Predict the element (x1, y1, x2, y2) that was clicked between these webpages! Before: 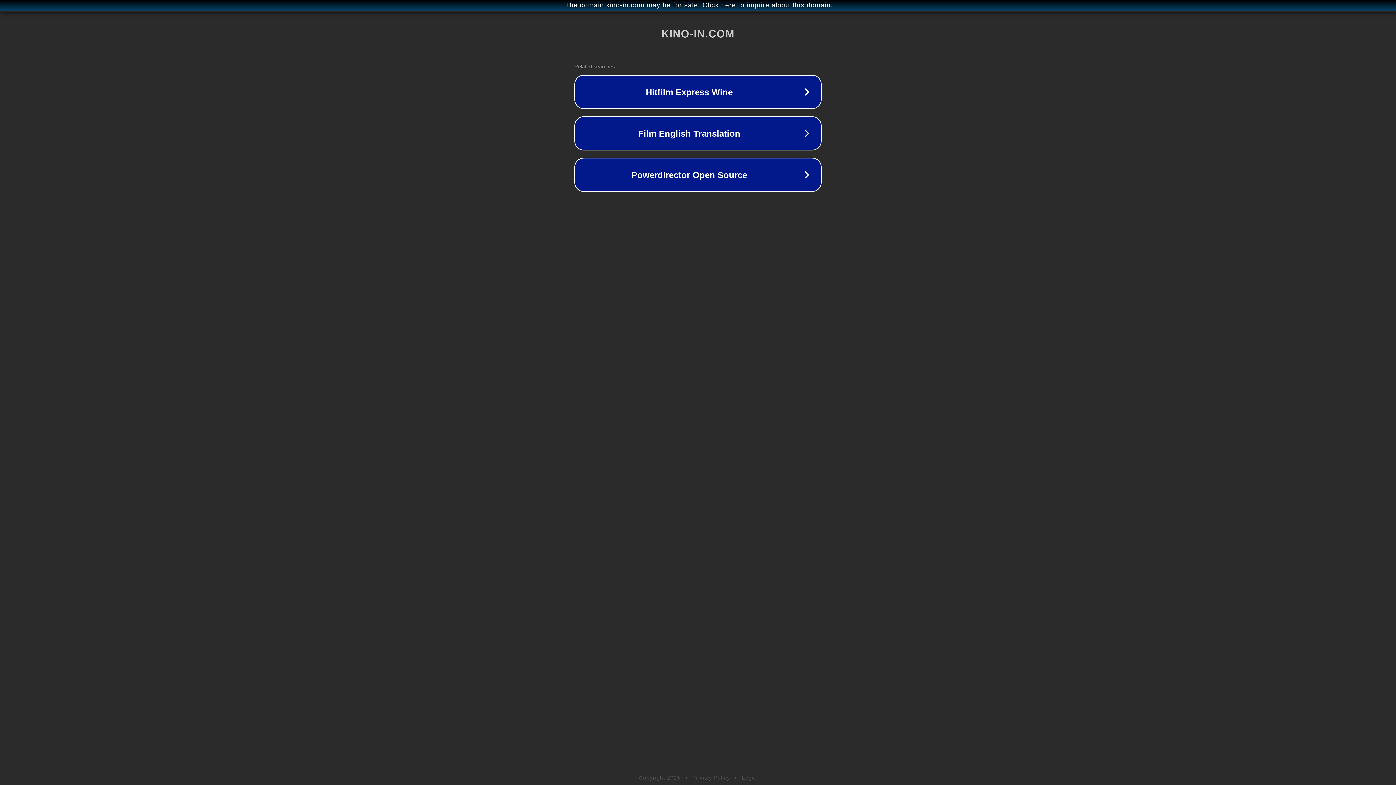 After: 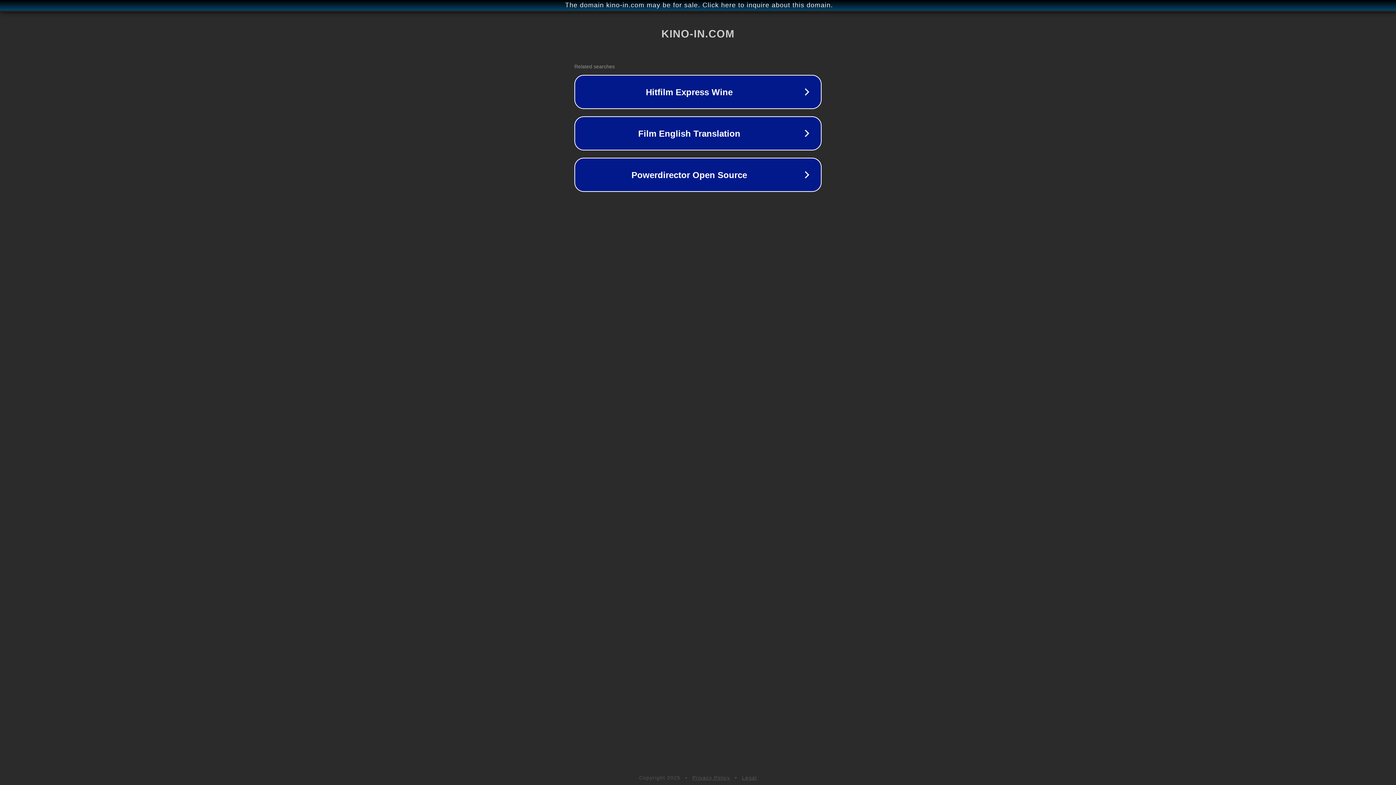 Action: label: Privacy Policy bbox: (692, 775, 730, 781)